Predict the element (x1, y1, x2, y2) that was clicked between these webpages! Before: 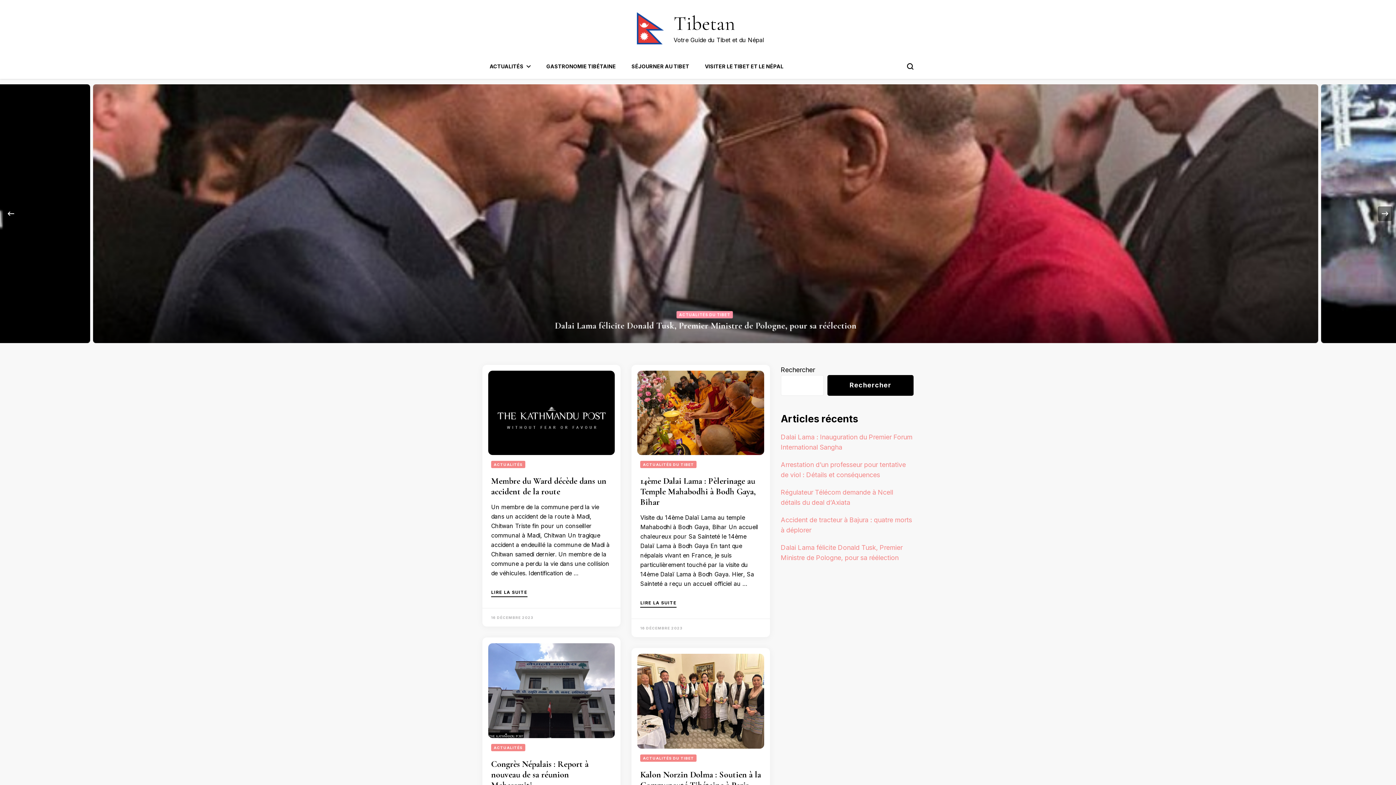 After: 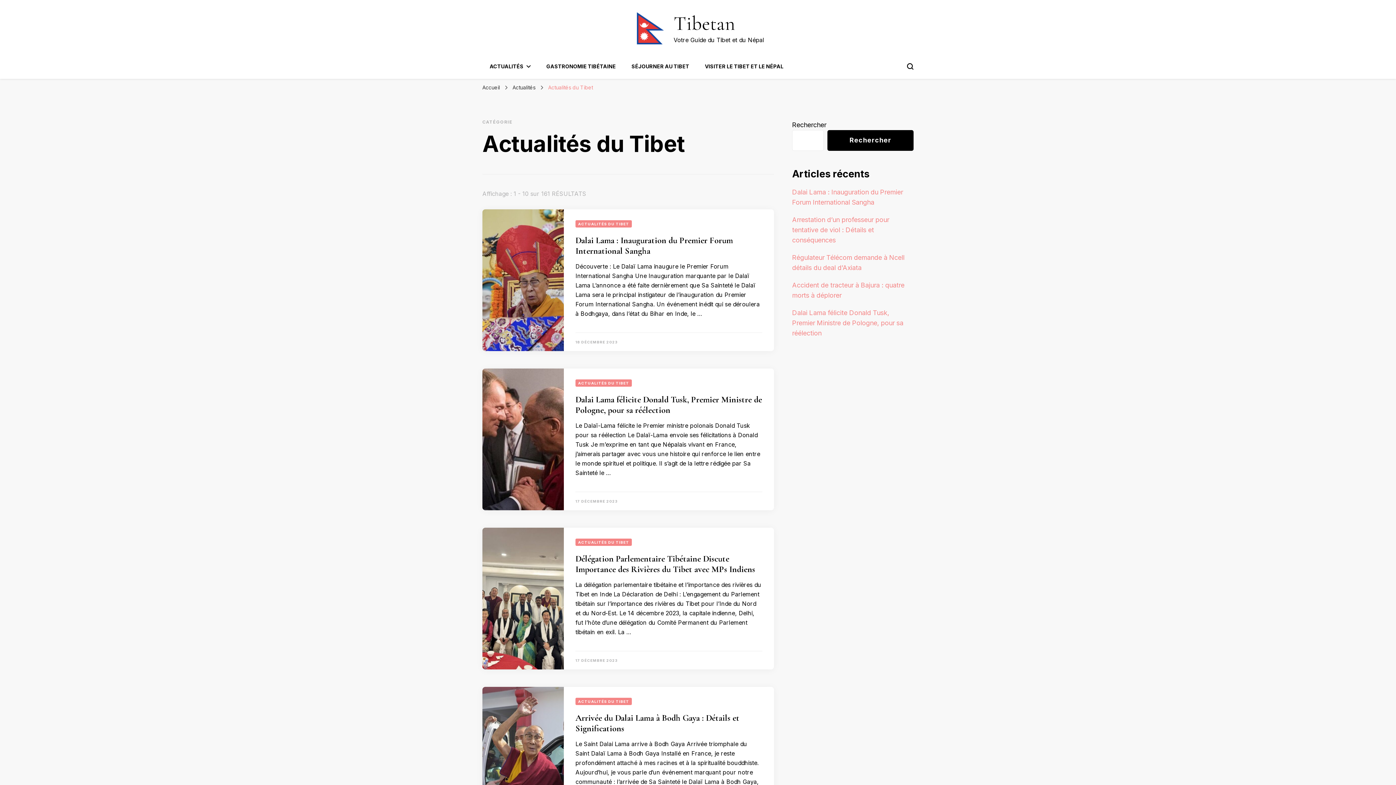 Action: bbox: (640, 755, 696, 762) label: ACTUALITÉS DU TIBET